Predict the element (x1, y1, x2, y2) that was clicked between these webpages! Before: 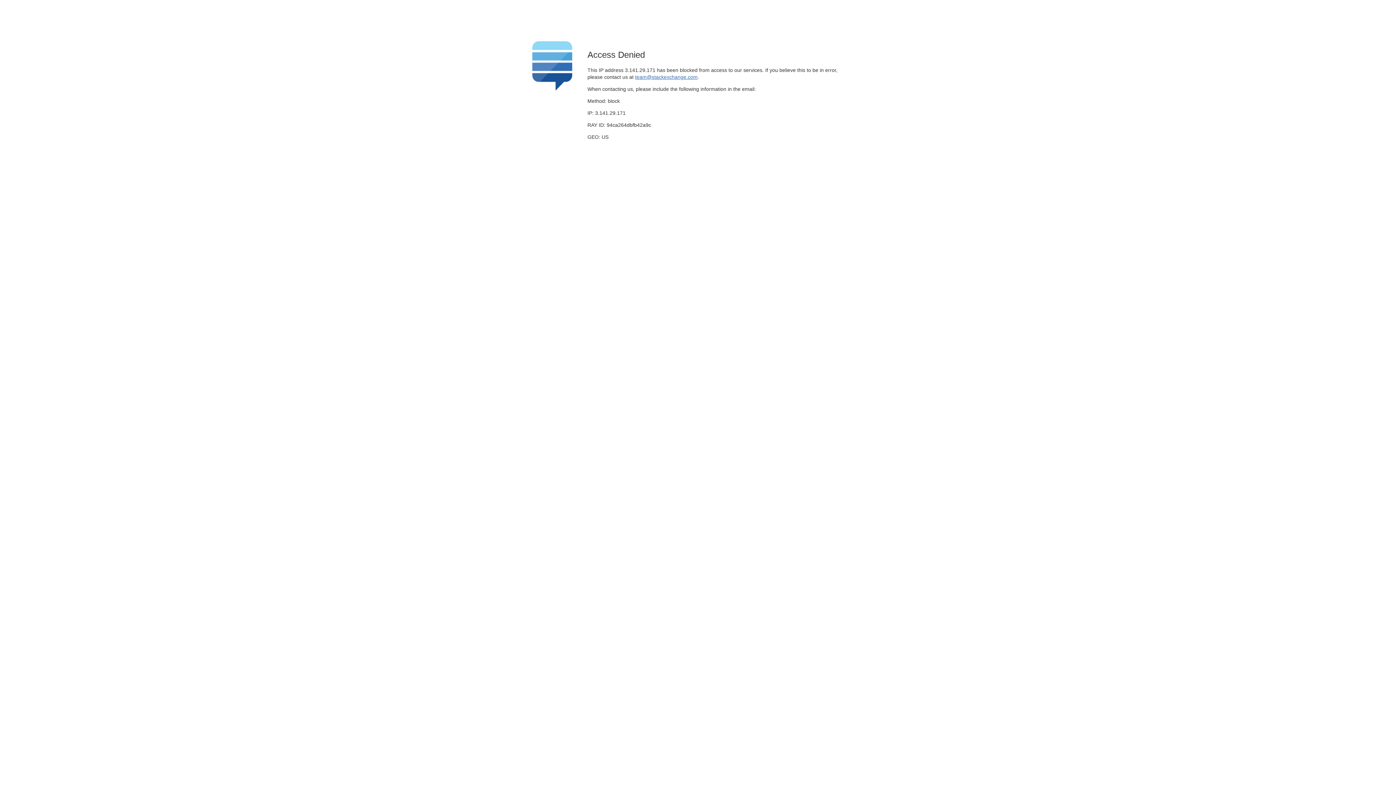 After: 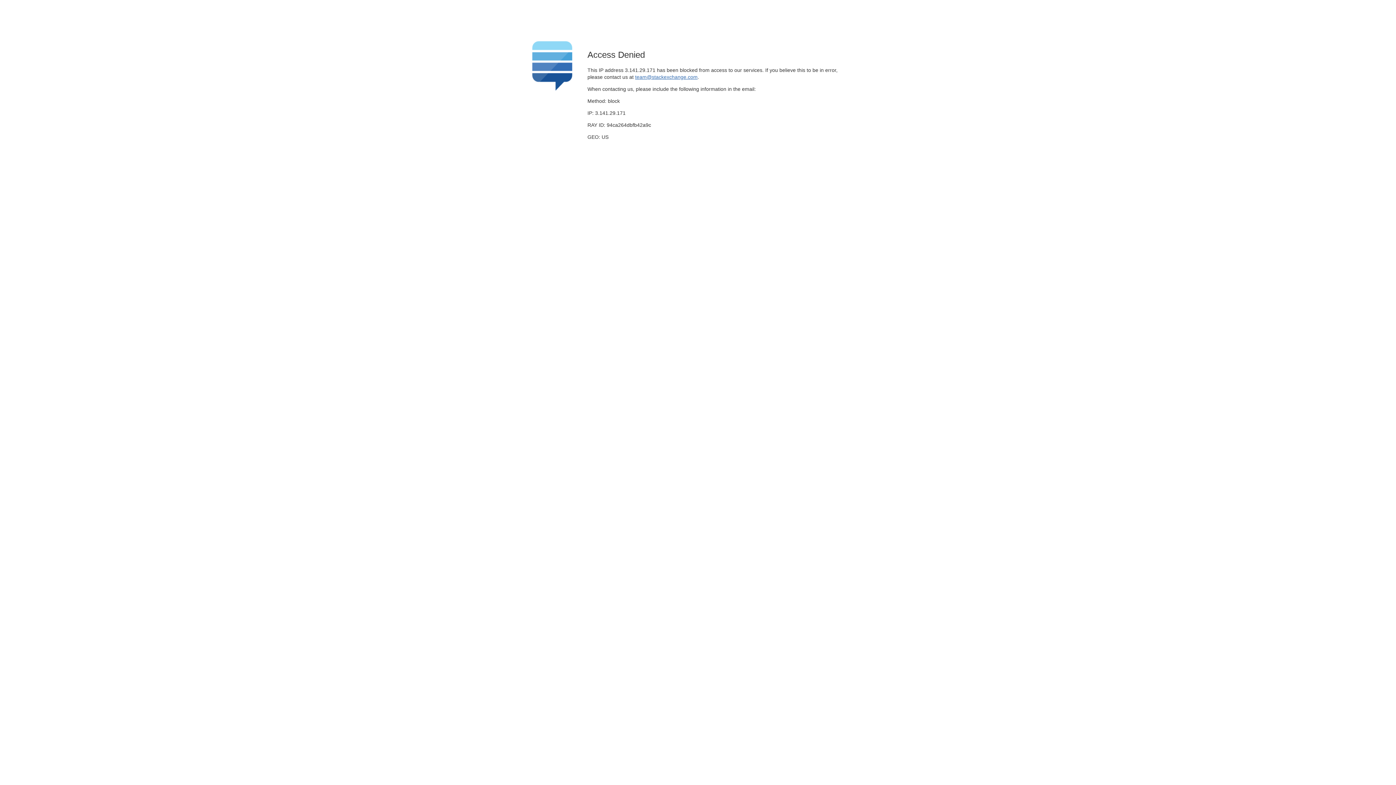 Action: label: team@stackexchange.com bbox: (635, 74, 697, 79)